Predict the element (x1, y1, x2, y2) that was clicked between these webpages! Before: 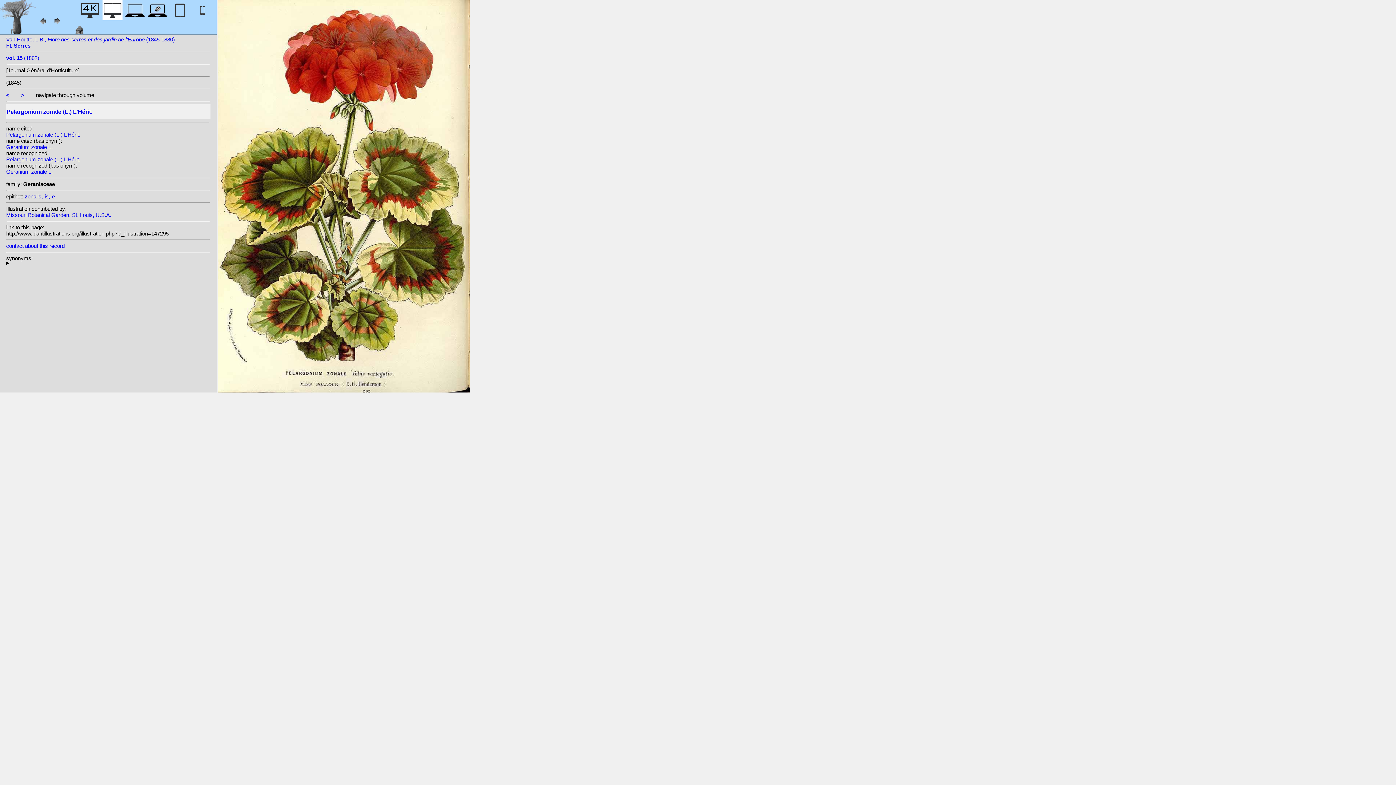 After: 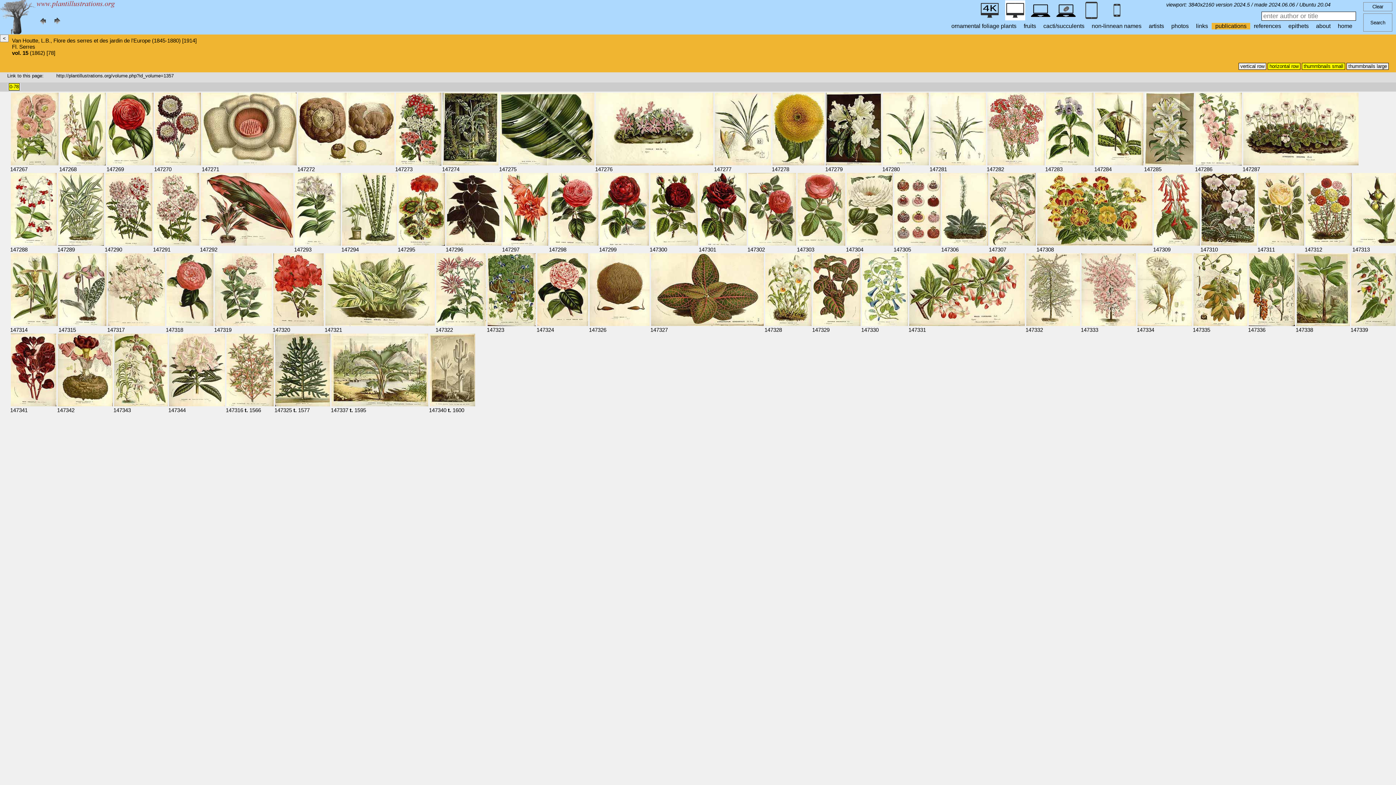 Action: bbox: (6, 54, 39, 61) label: vol. 15 (1862)